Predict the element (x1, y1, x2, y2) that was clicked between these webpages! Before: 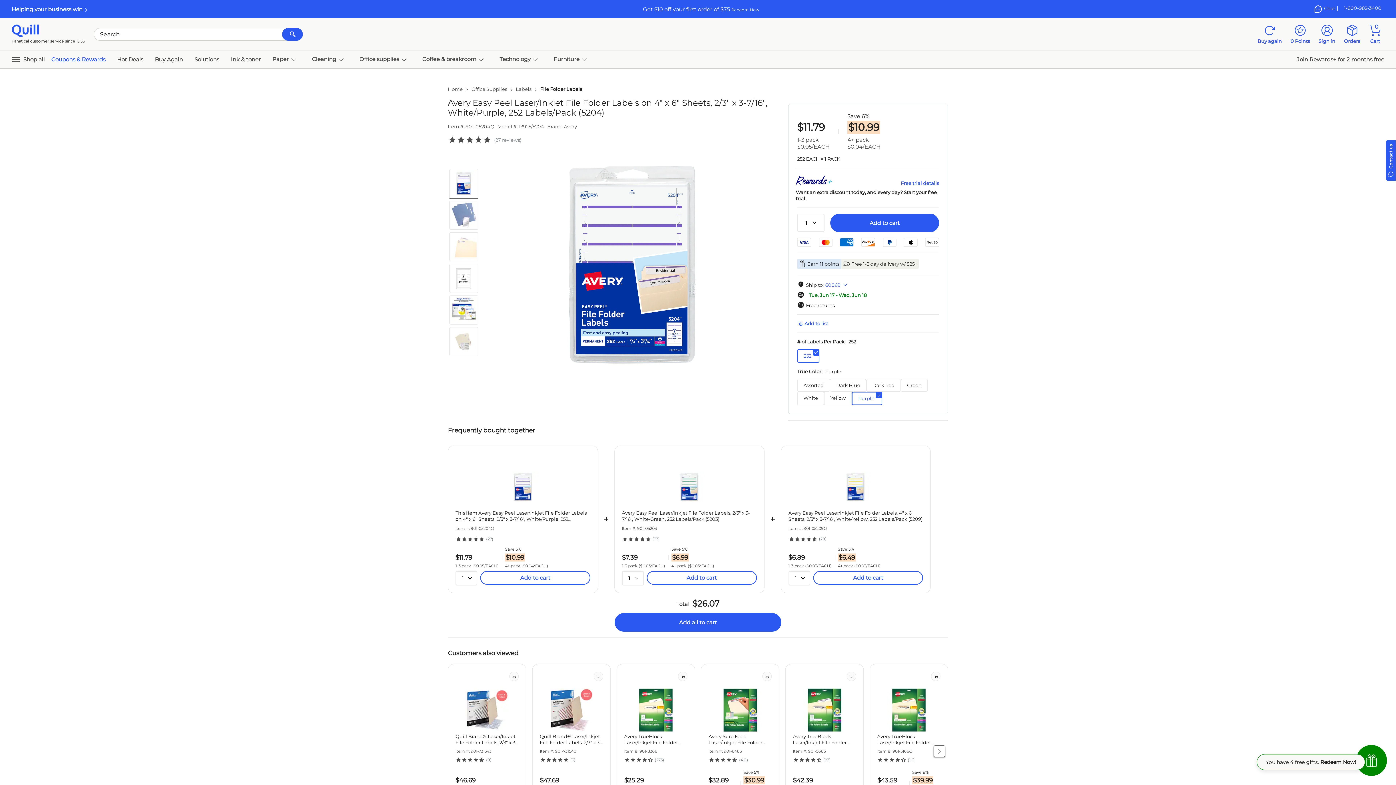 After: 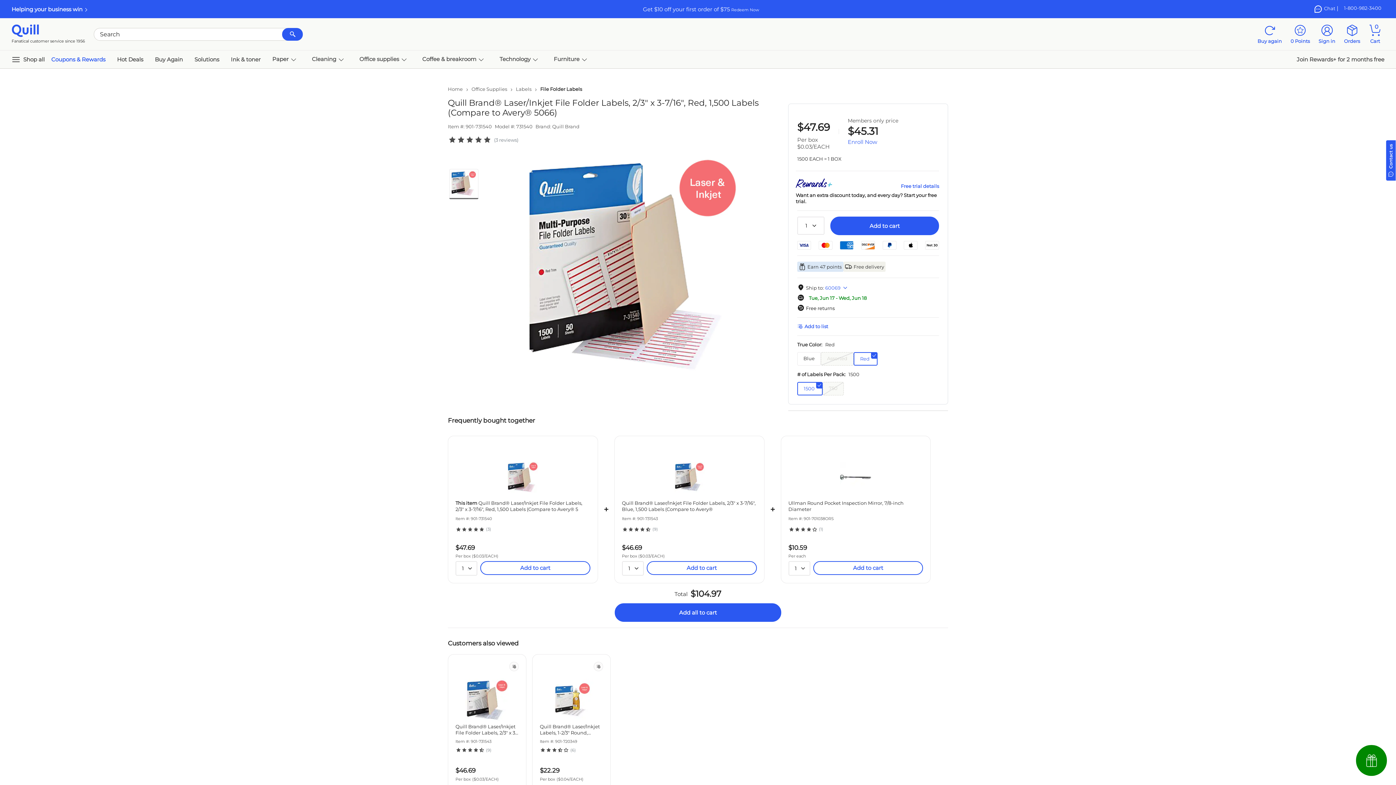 Action: bbox: (540, 733, 603, 746) label: Quill Brand® Laser/Inkjet File Folder Labels, 2/3" x 3-7/16", Red, 1,500 Labels (Compare to Avery® 5066)